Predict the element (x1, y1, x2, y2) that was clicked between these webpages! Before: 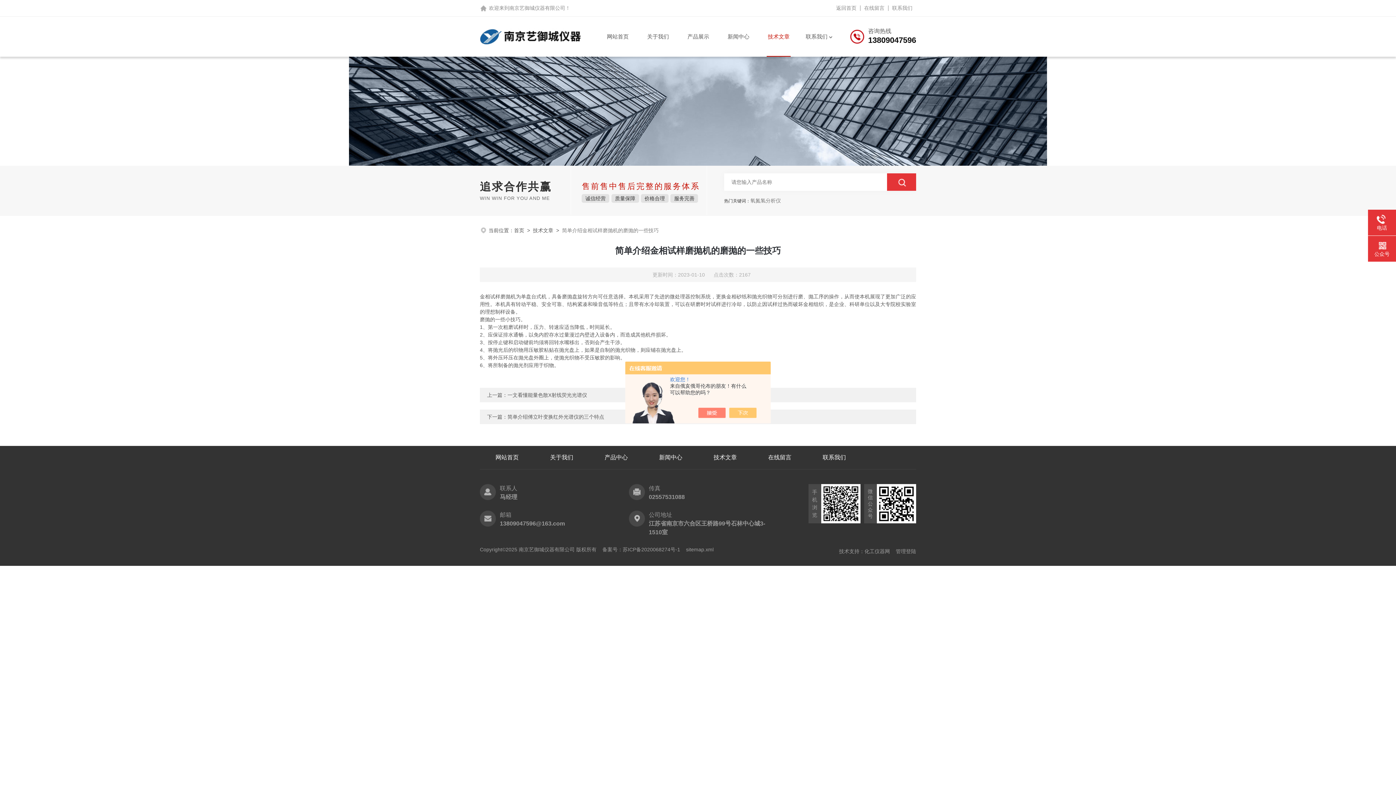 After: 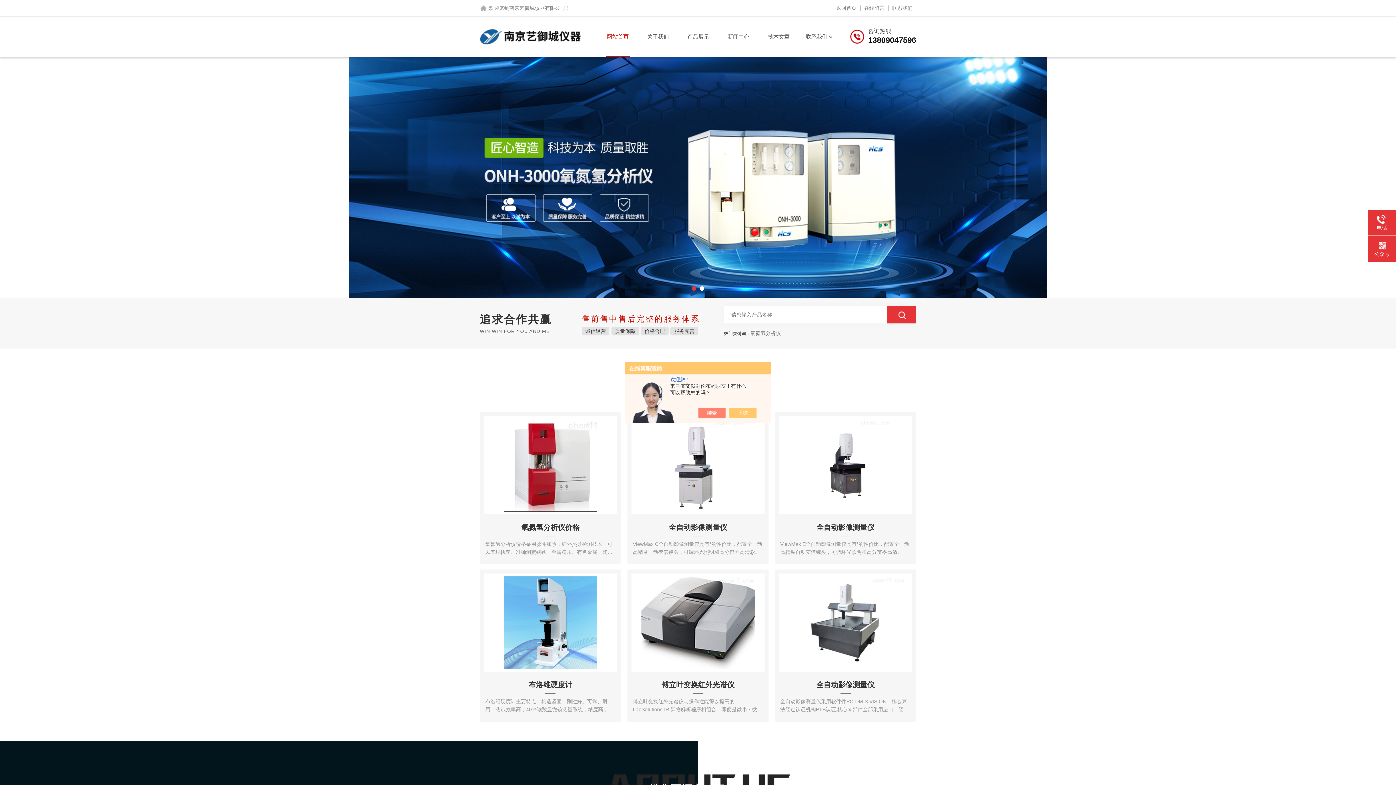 Action: bbox: (607, 16, 628, 56) label: 网站首页